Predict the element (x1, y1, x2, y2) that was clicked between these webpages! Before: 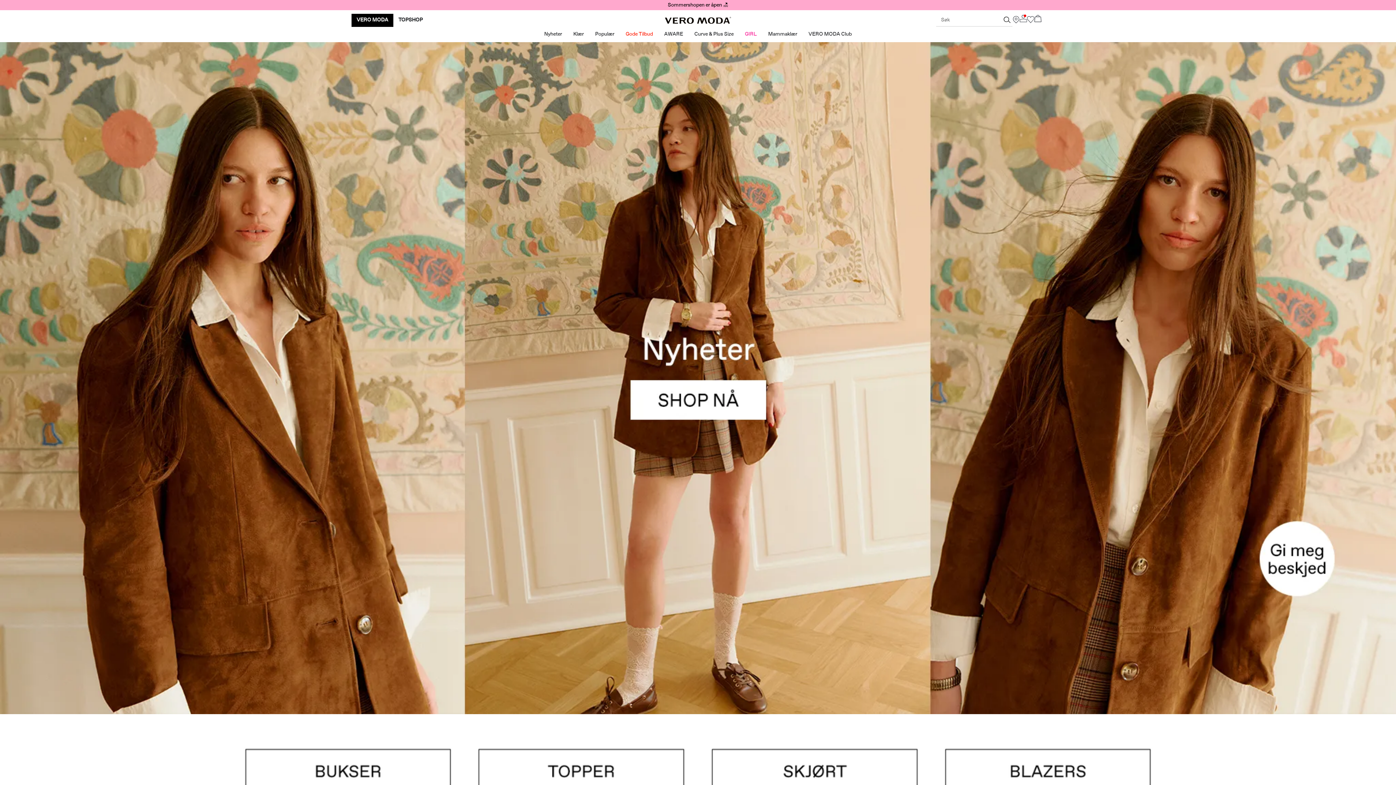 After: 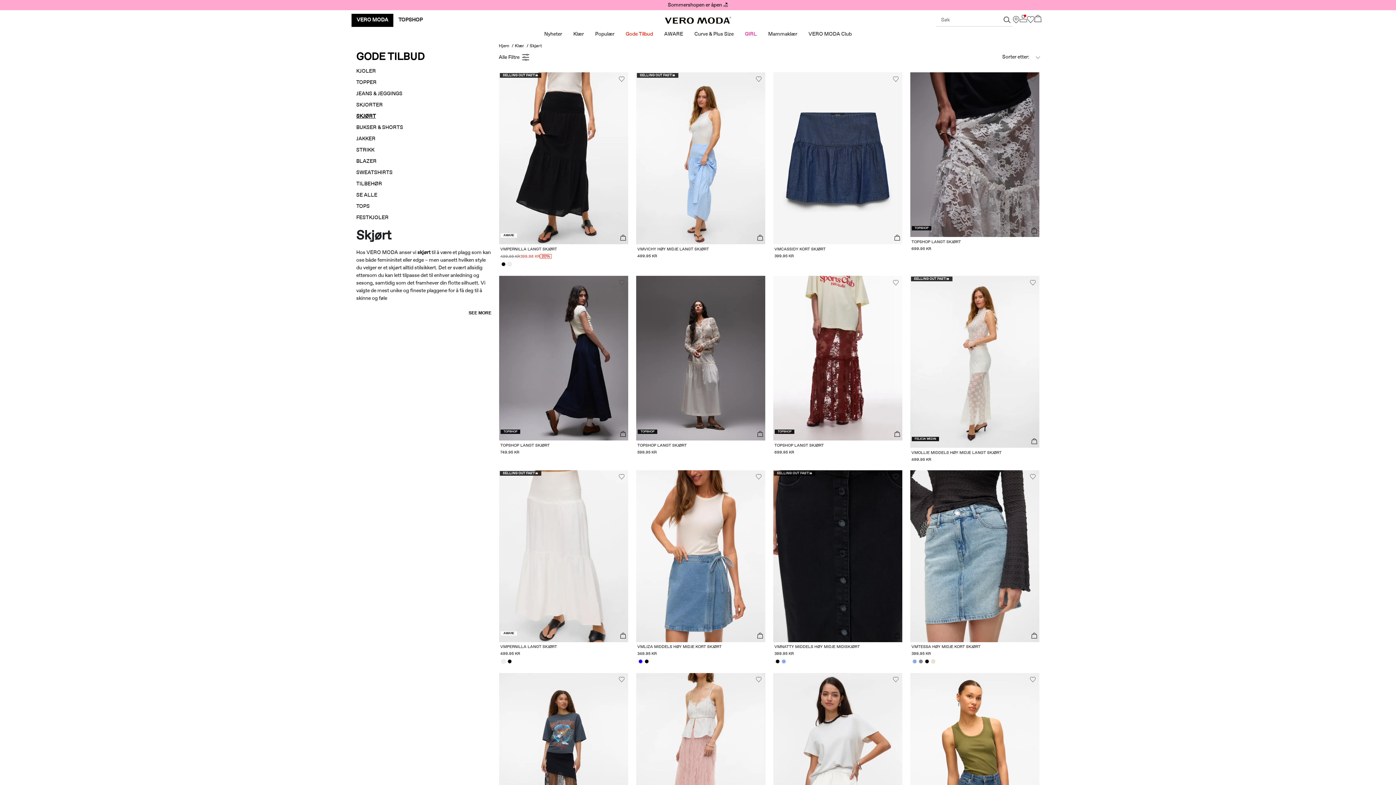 Action: bbox: (699, 769, 929, 774)